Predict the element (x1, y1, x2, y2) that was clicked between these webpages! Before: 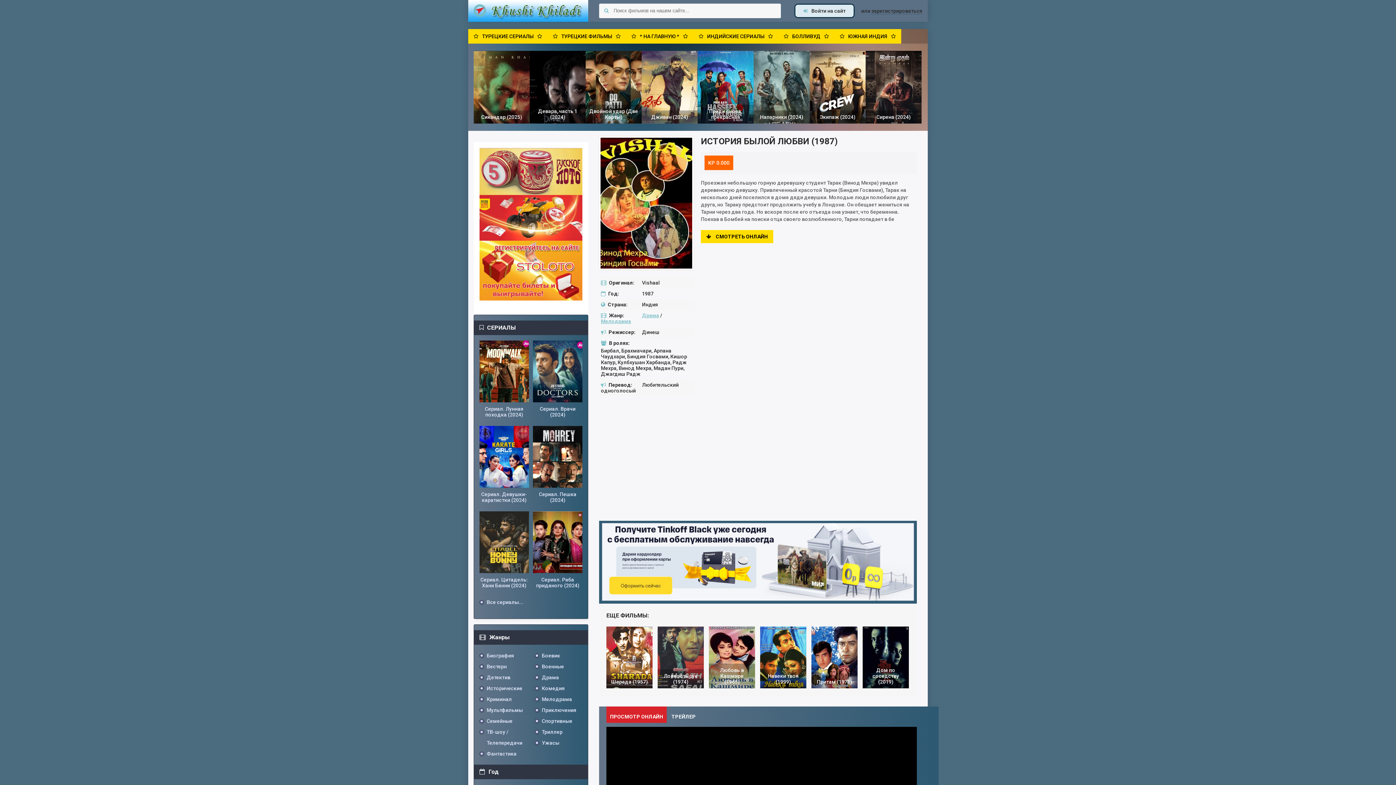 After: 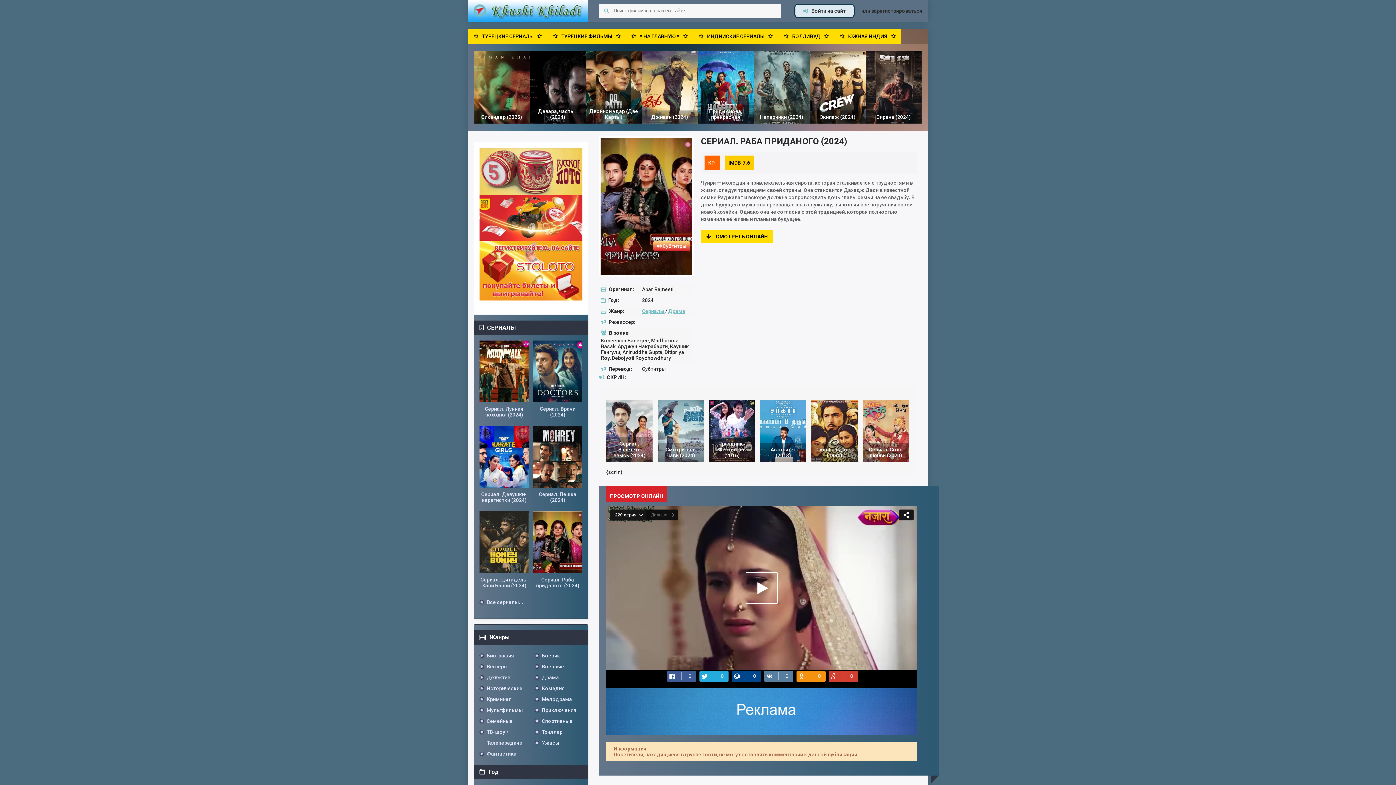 Action: bbox: (533, 511, 582, 589) label: Сериал. Раба приданого (2024)